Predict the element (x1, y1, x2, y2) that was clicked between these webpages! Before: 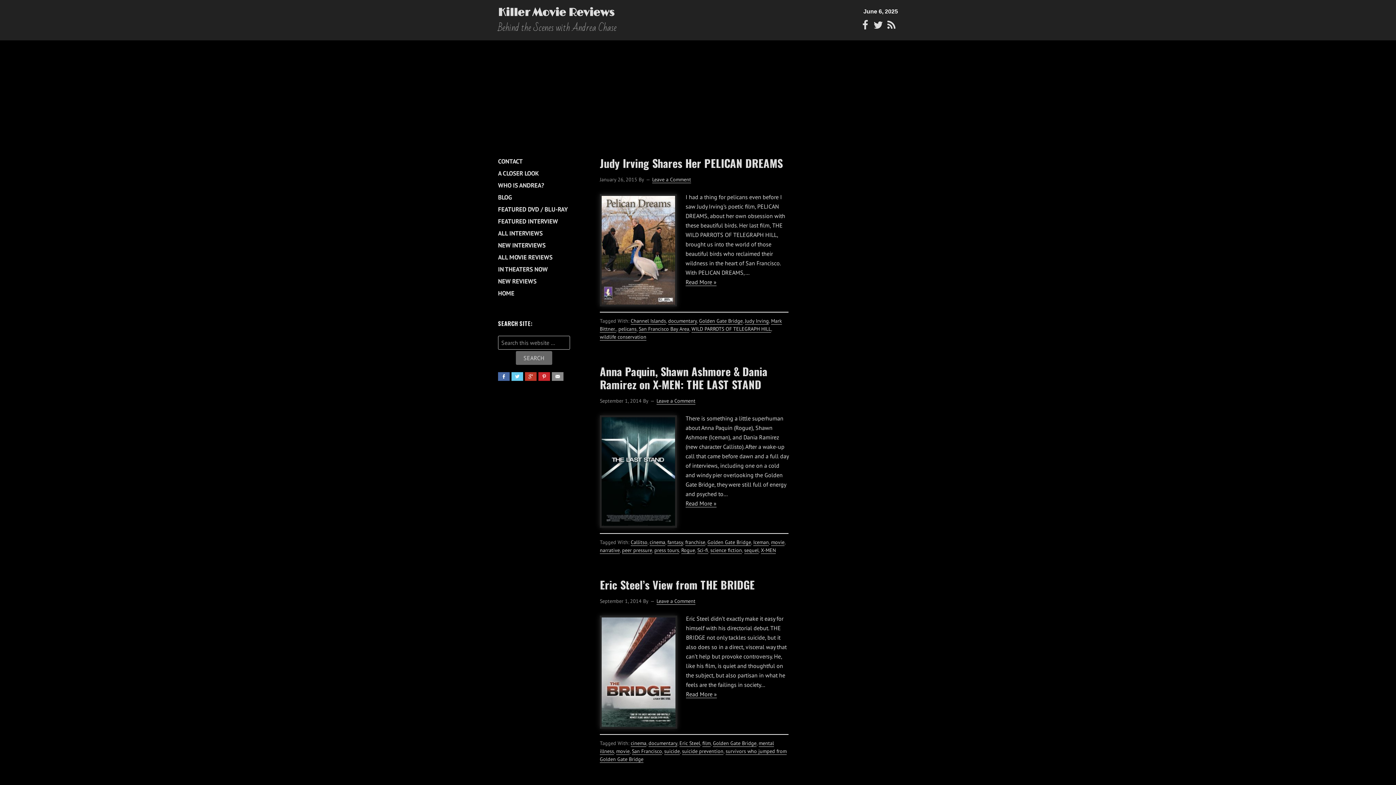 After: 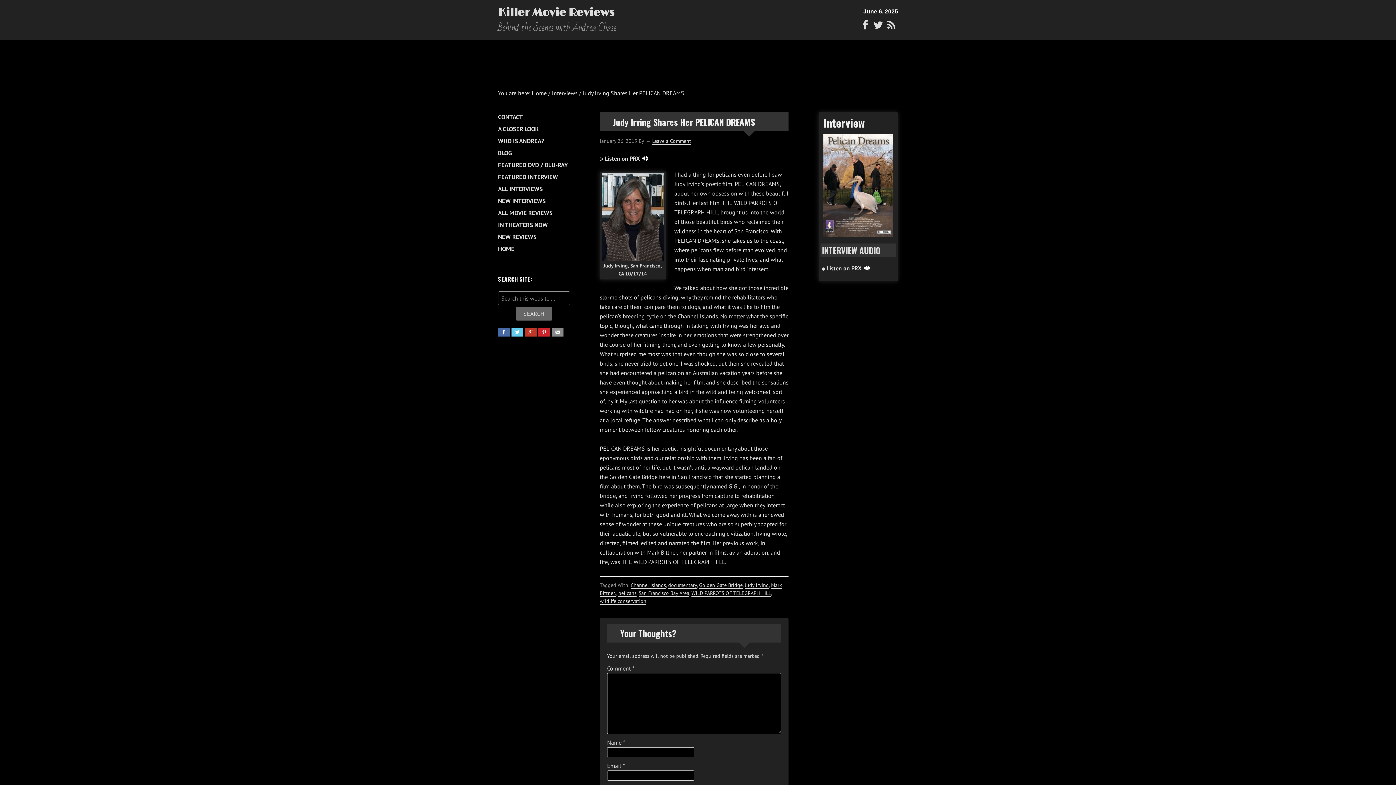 Action: label: Read More » bbox: (685, 278, 716, 286)